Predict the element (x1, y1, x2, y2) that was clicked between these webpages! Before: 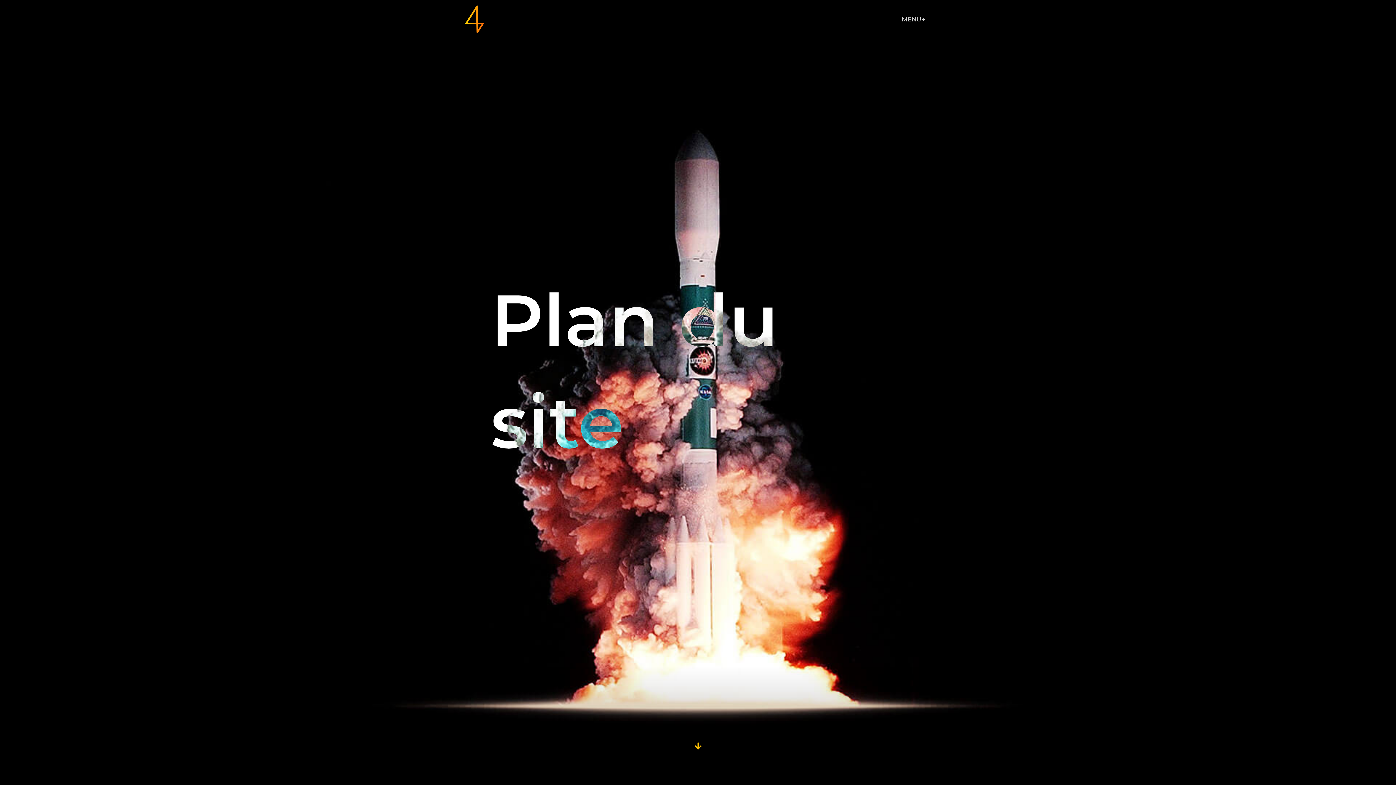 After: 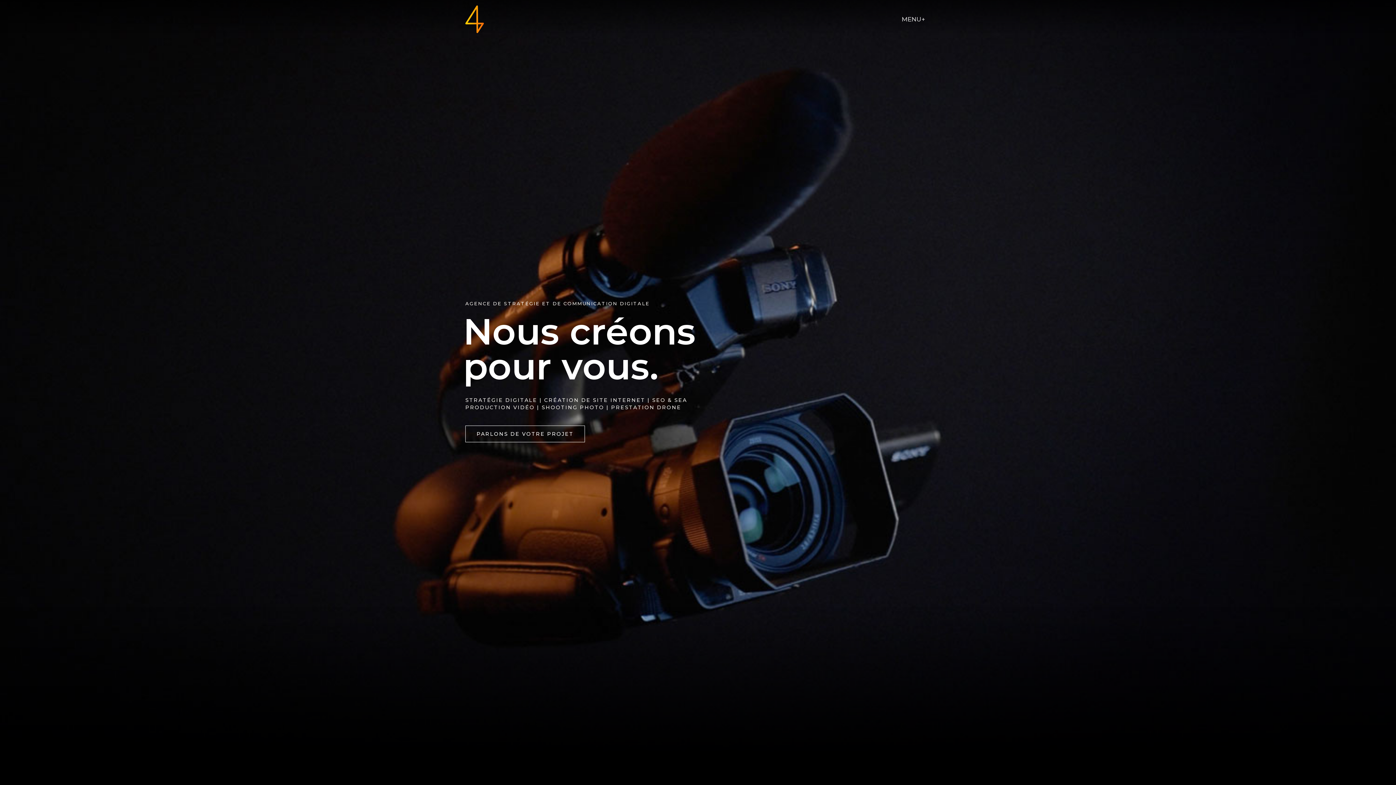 Action: bbox: (465, 5, 698, 33)